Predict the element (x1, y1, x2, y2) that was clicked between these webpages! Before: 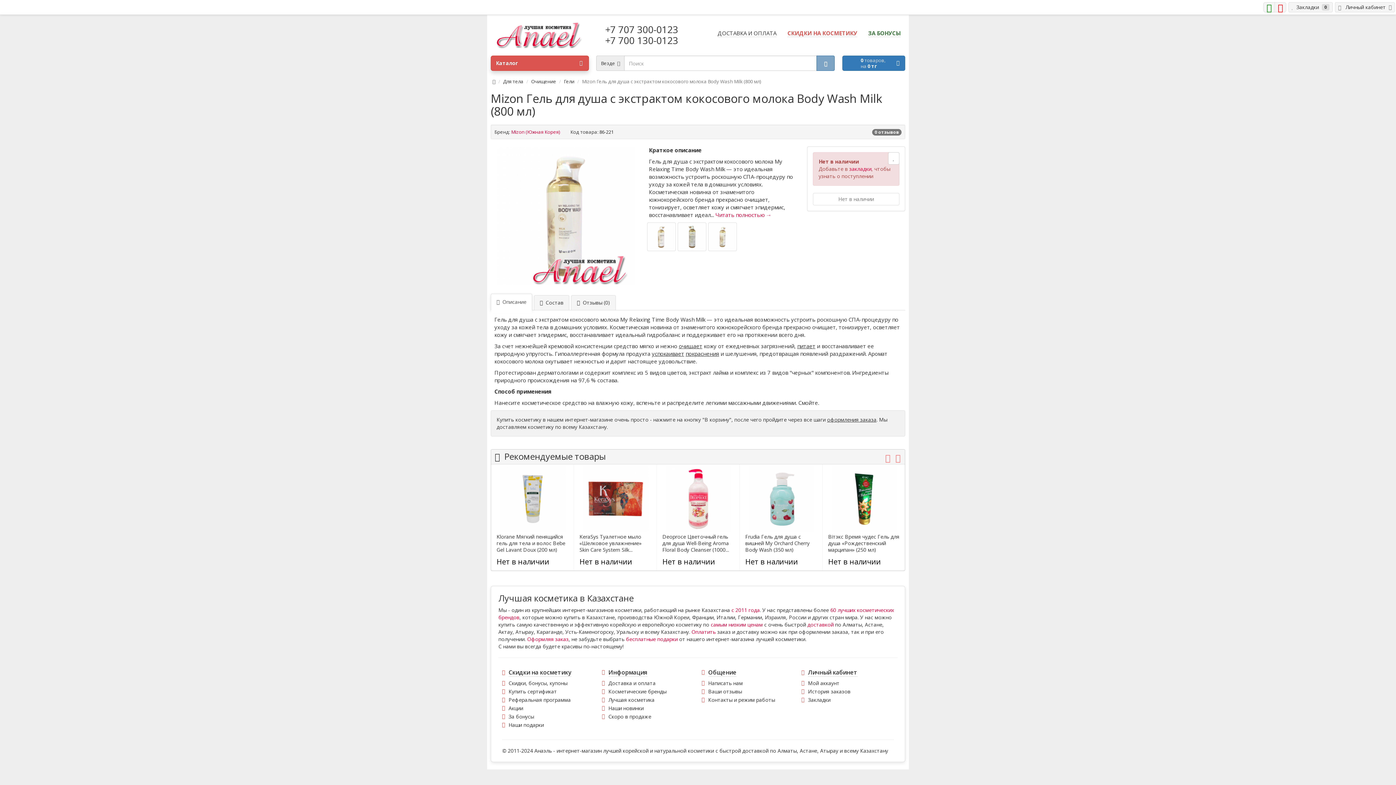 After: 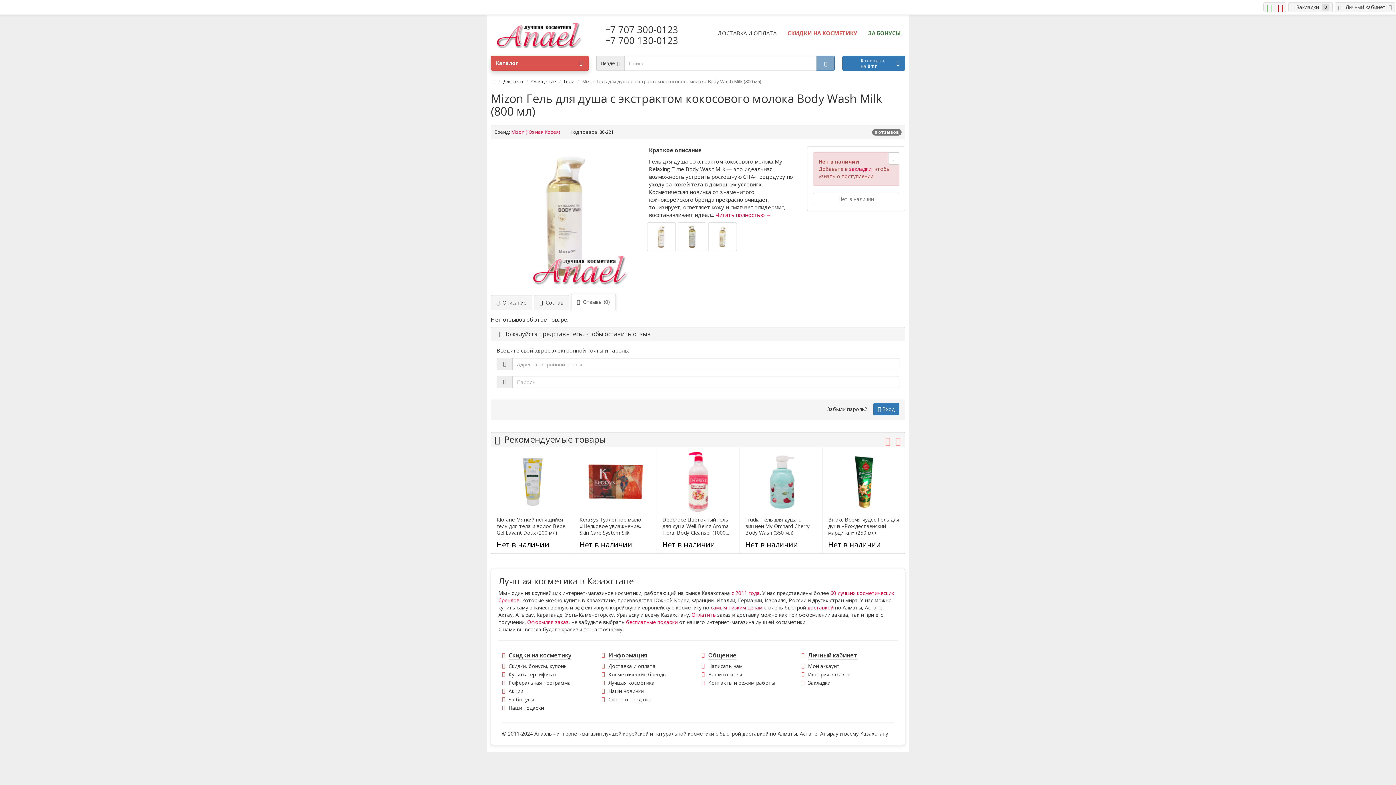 Action: bbox: (872, 128, 901, 134) label: 0 отзывов